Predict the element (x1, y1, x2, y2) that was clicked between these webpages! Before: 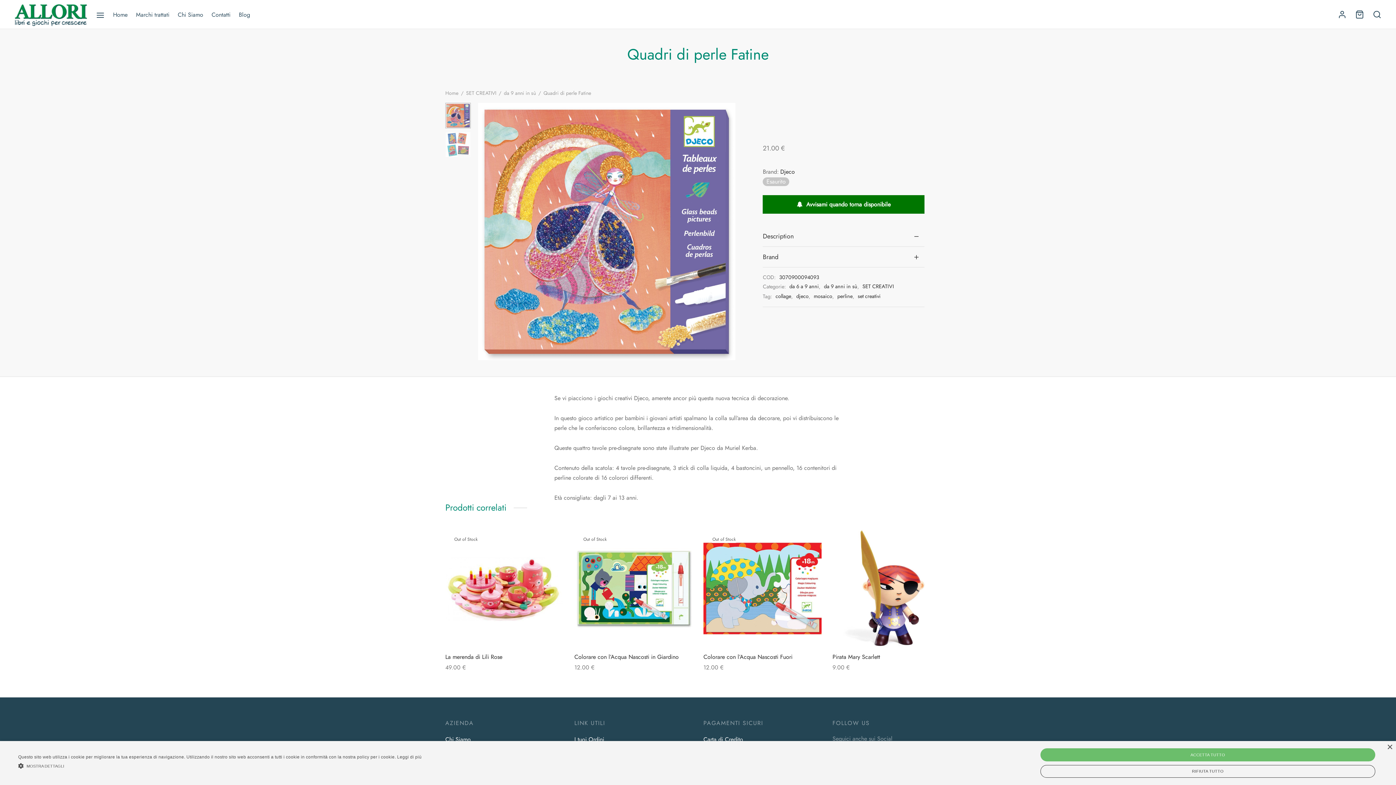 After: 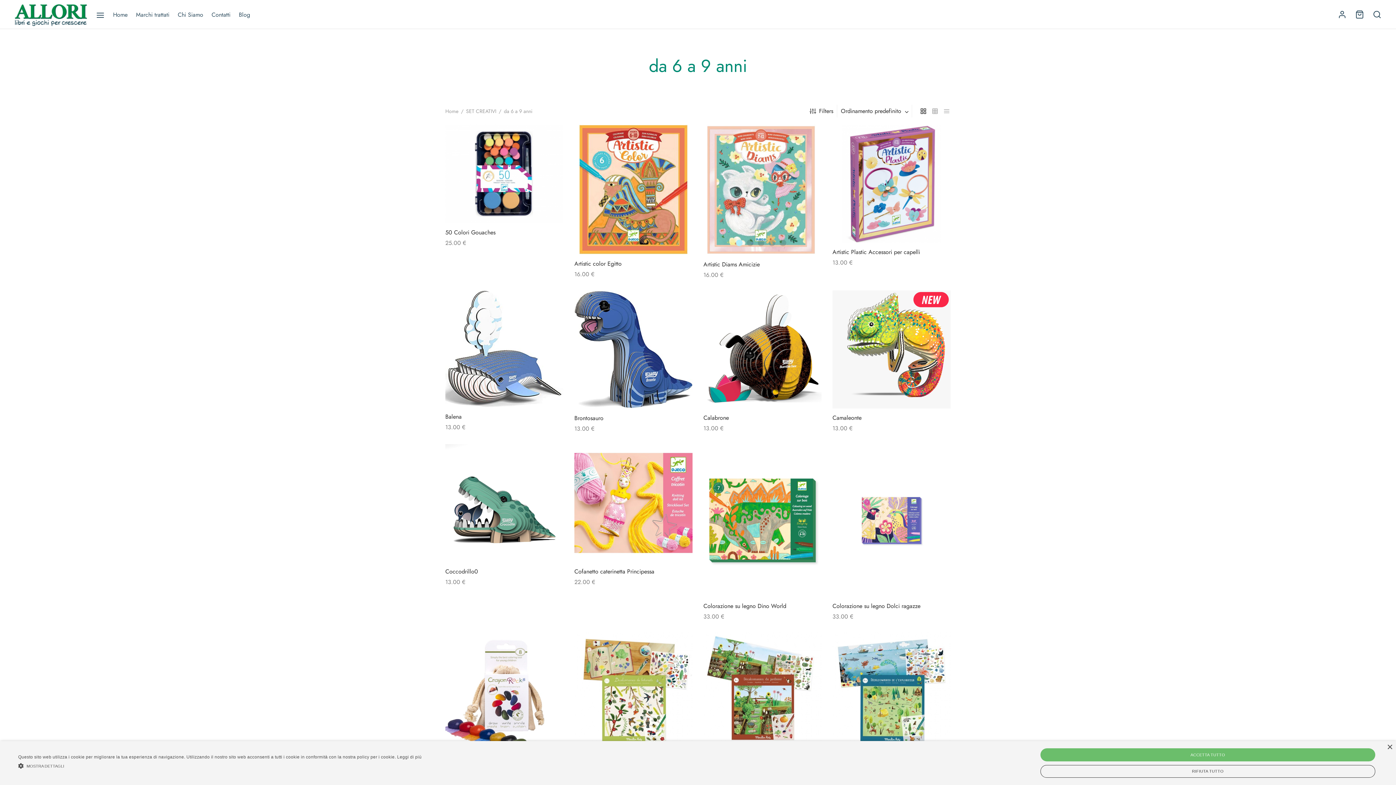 Action: label: da 6 a 9 anni bbox: (789, 281, 819, 291)